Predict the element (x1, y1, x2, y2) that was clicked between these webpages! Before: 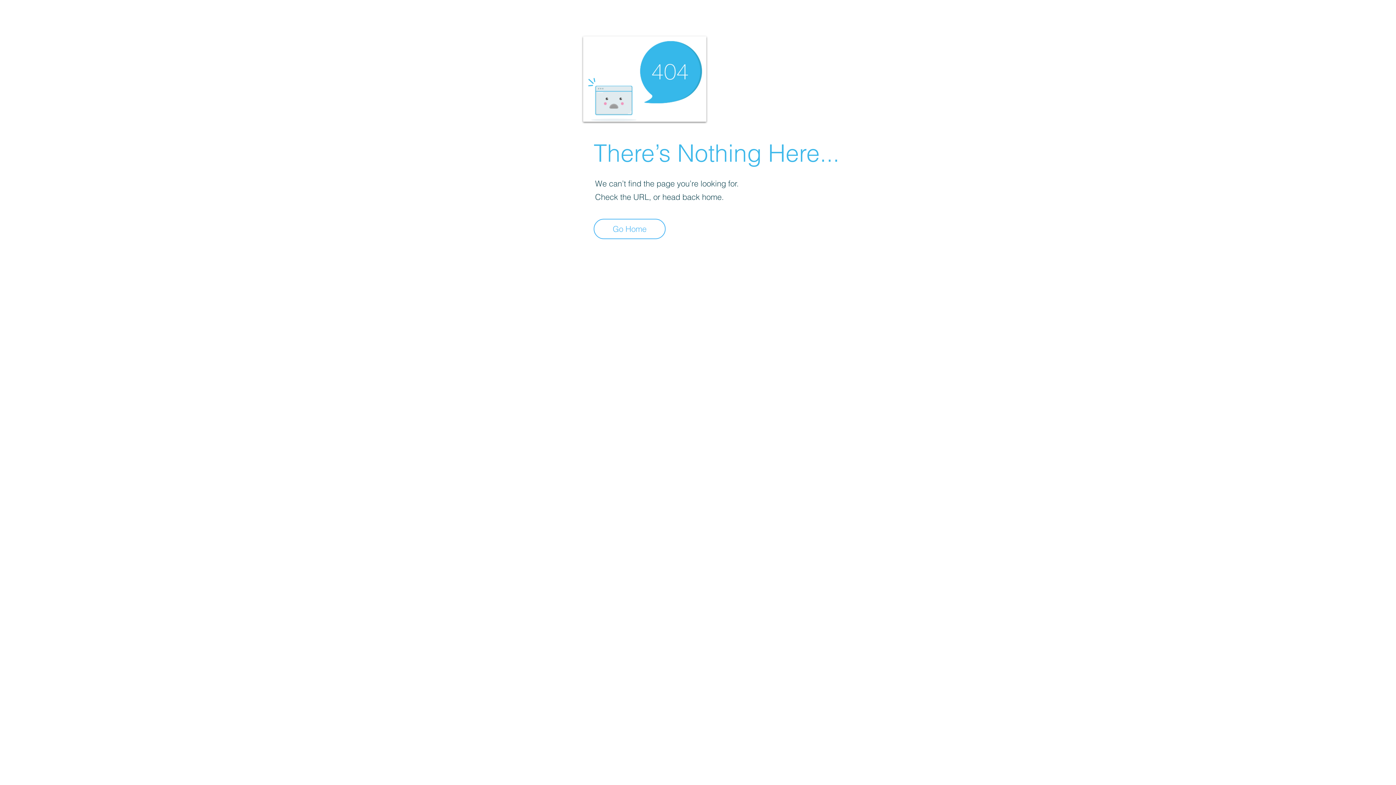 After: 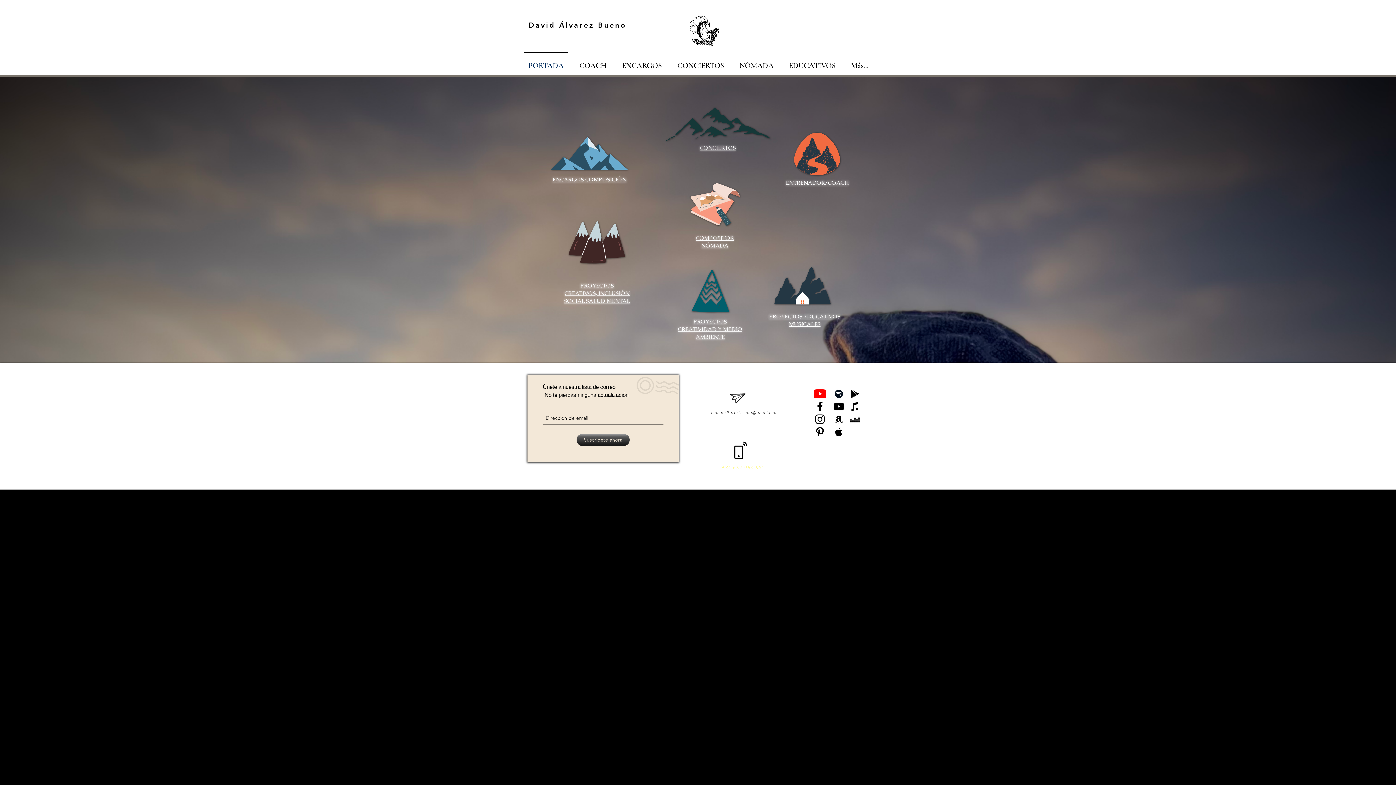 Action: bbox: (593, 218, 665, 239) label: Go Home